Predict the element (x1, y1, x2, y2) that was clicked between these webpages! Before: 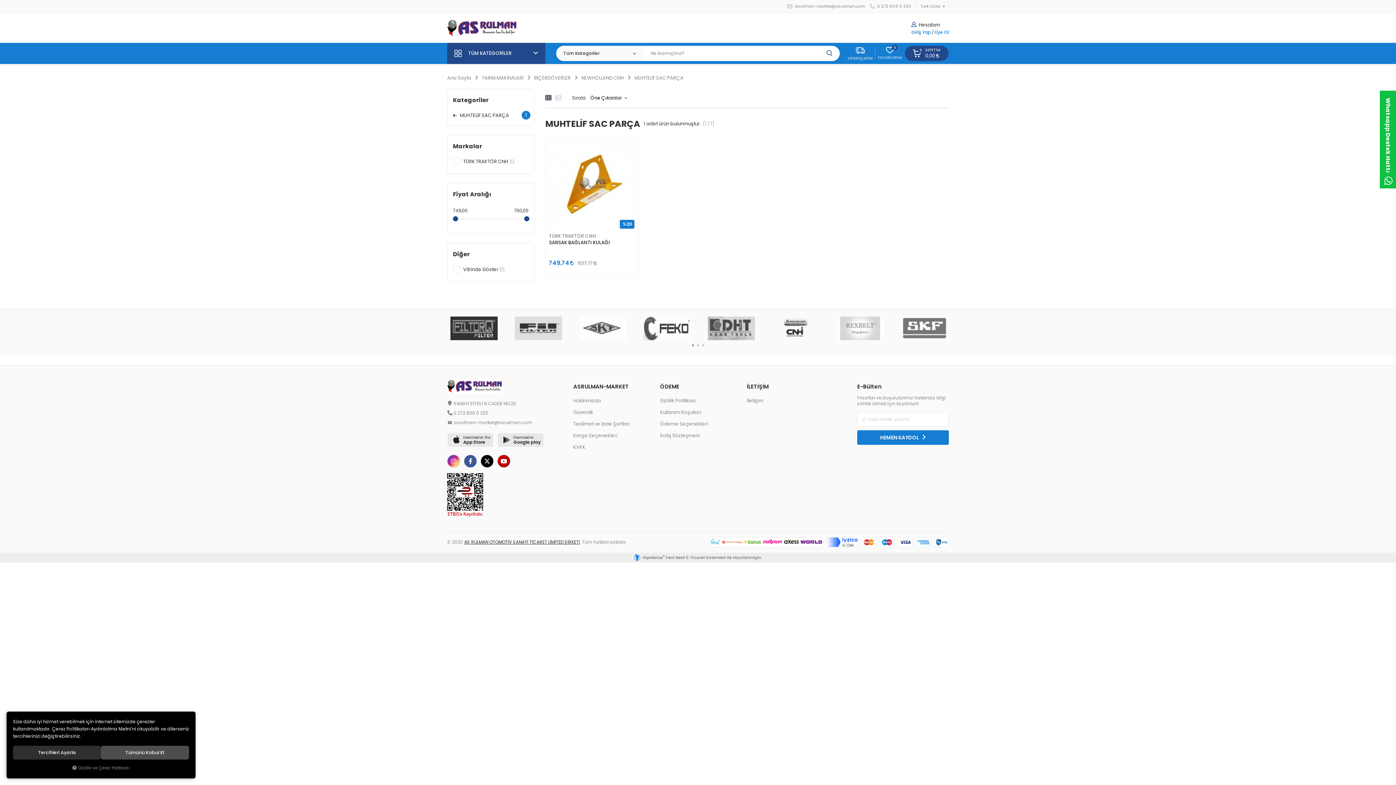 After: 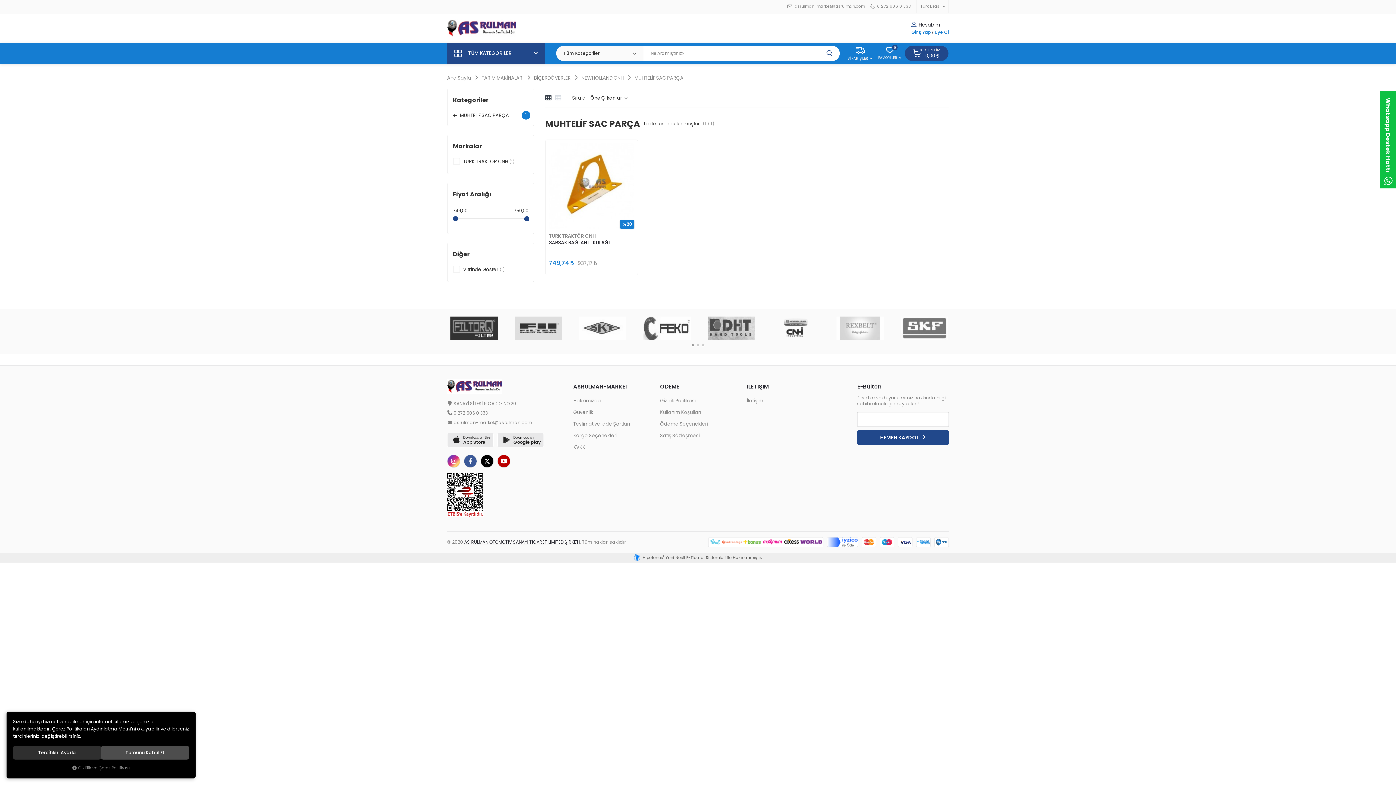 Action: bbox: (857, 430, 949, 445) label: HEMEN KAYDOL 